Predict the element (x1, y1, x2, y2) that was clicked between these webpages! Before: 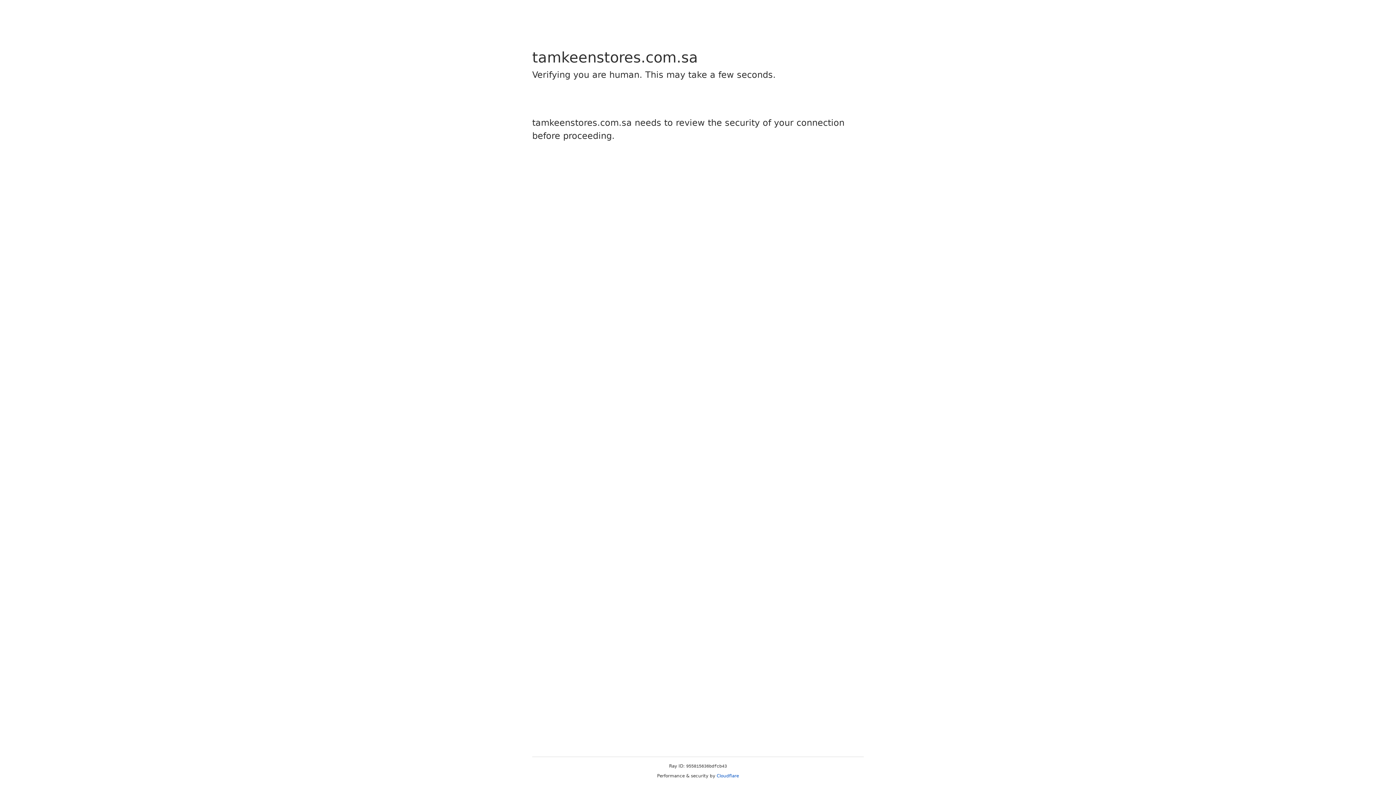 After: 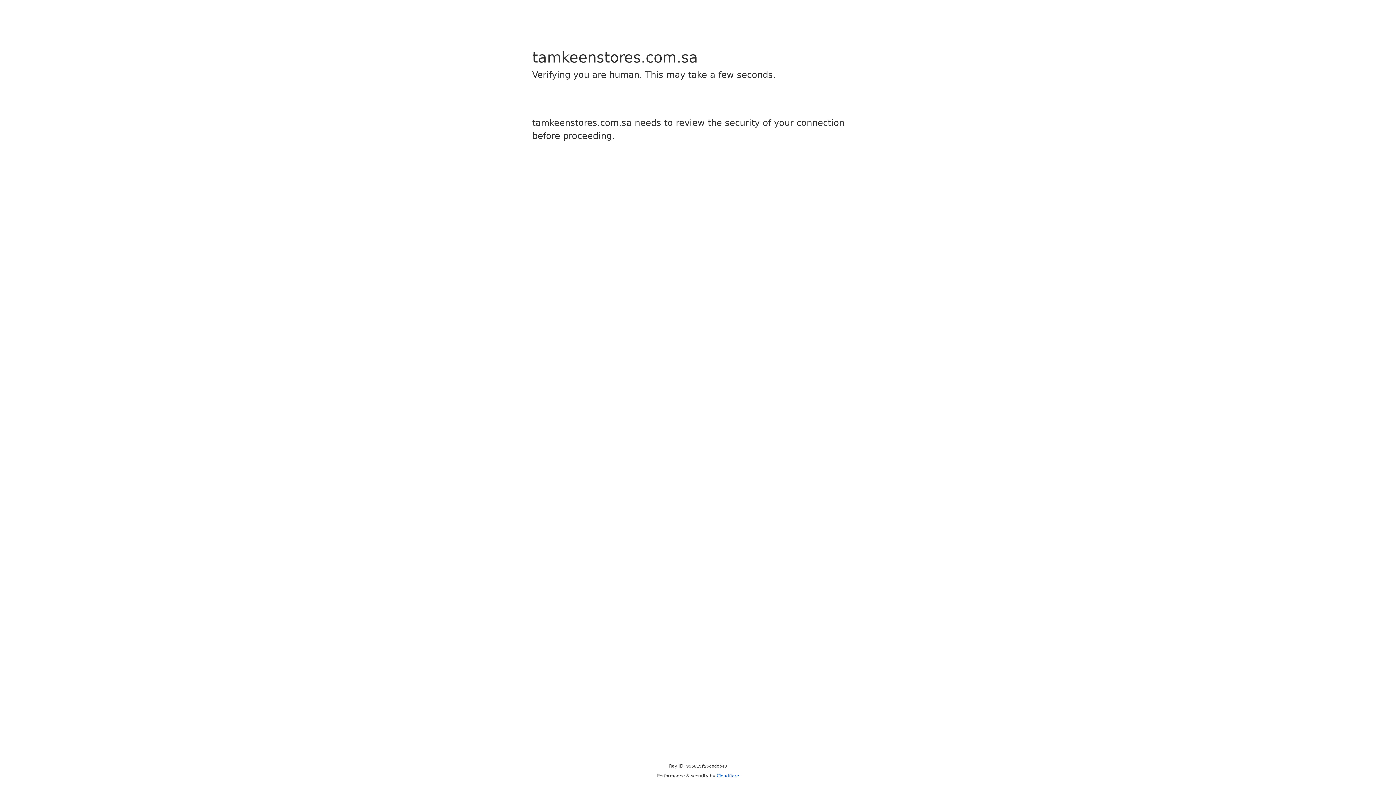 Action: bbox: (716, 773, 739, 778) label: Cloudflare